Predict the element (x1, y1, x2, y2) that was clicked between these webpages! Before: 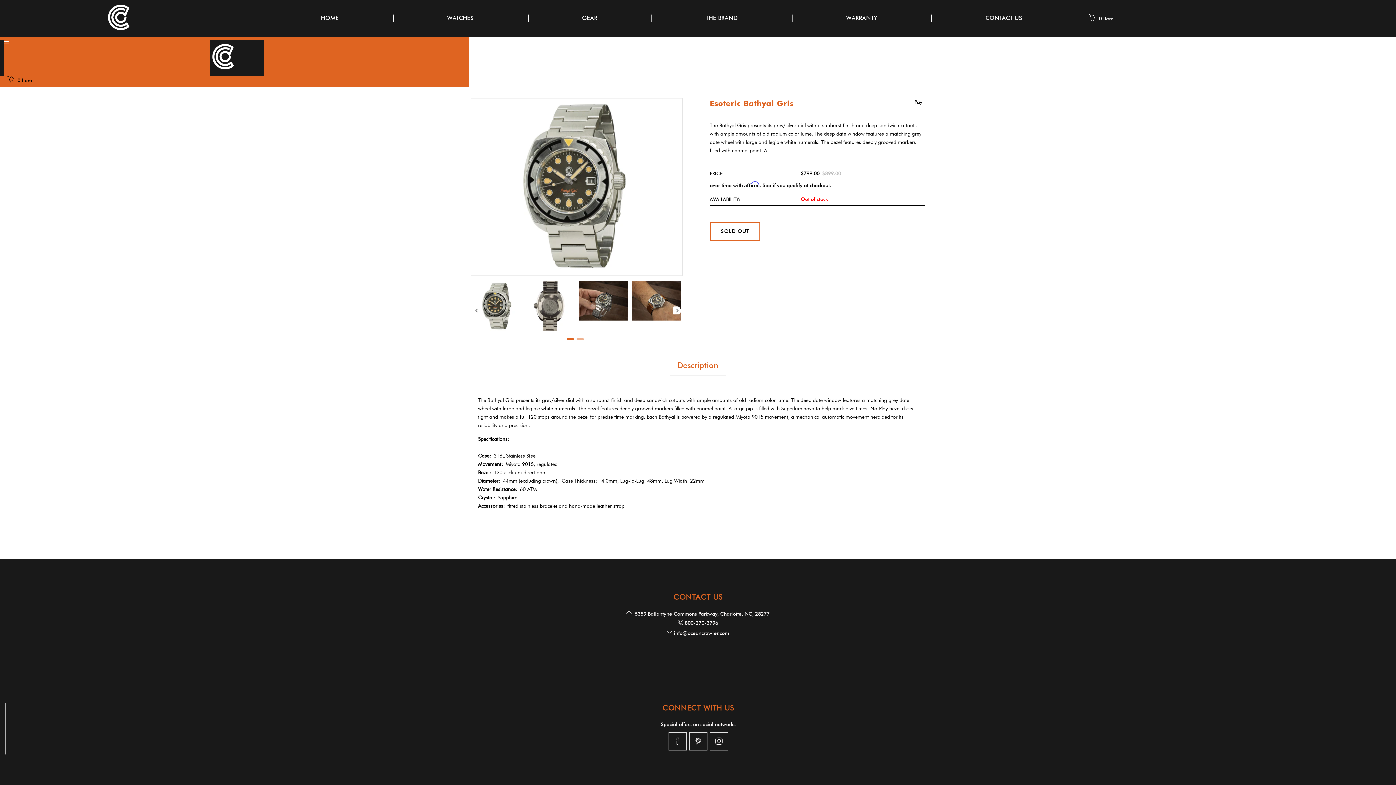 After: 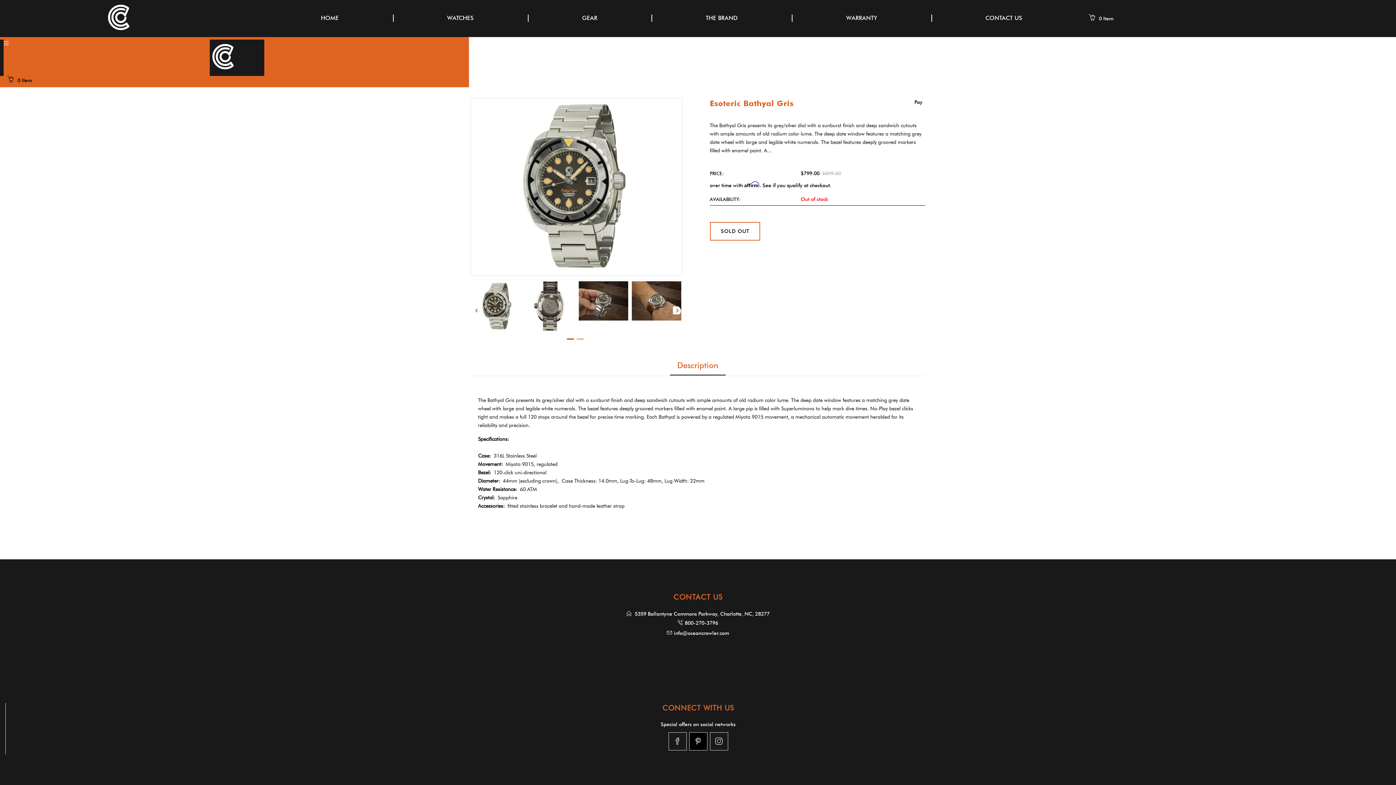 Action: bbox: (689, 732, 707, 750) label: Pinterest